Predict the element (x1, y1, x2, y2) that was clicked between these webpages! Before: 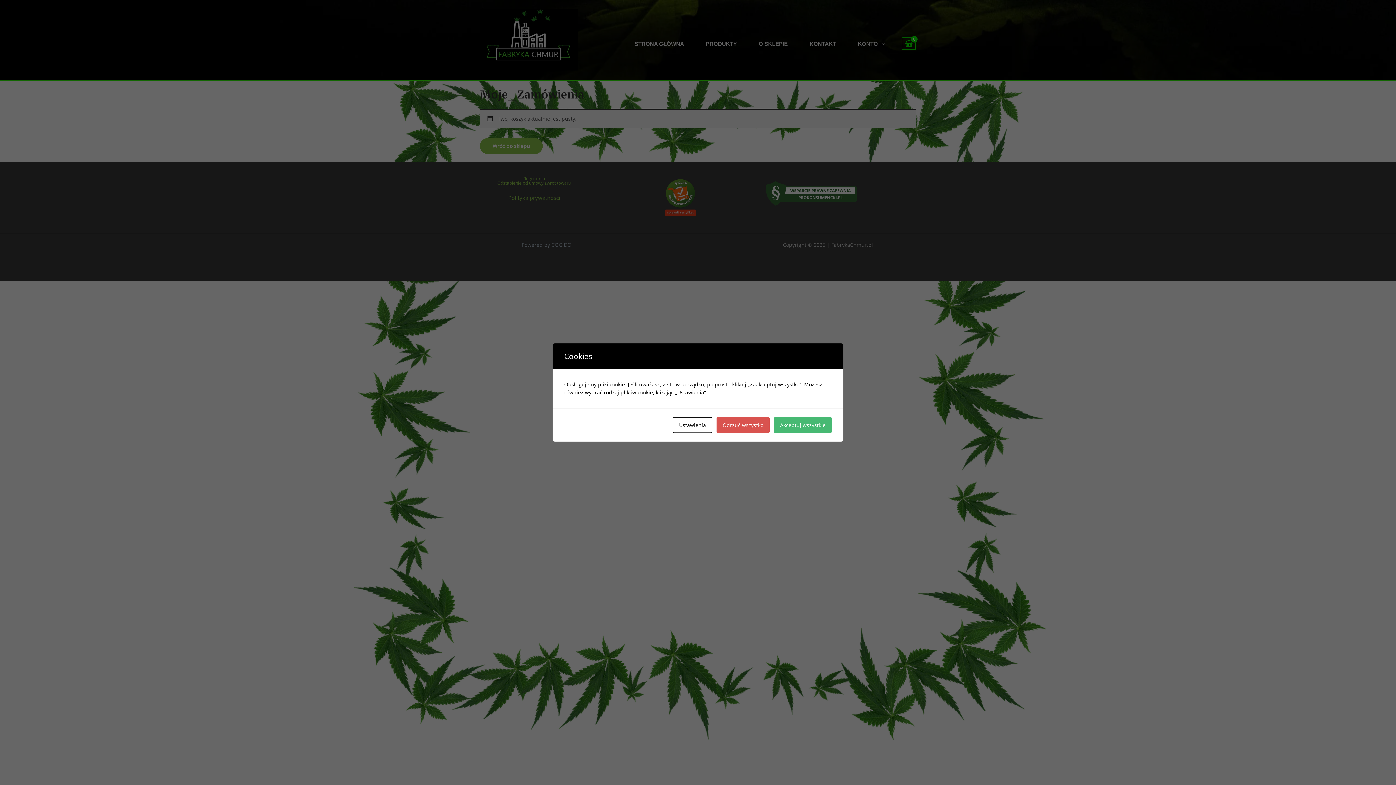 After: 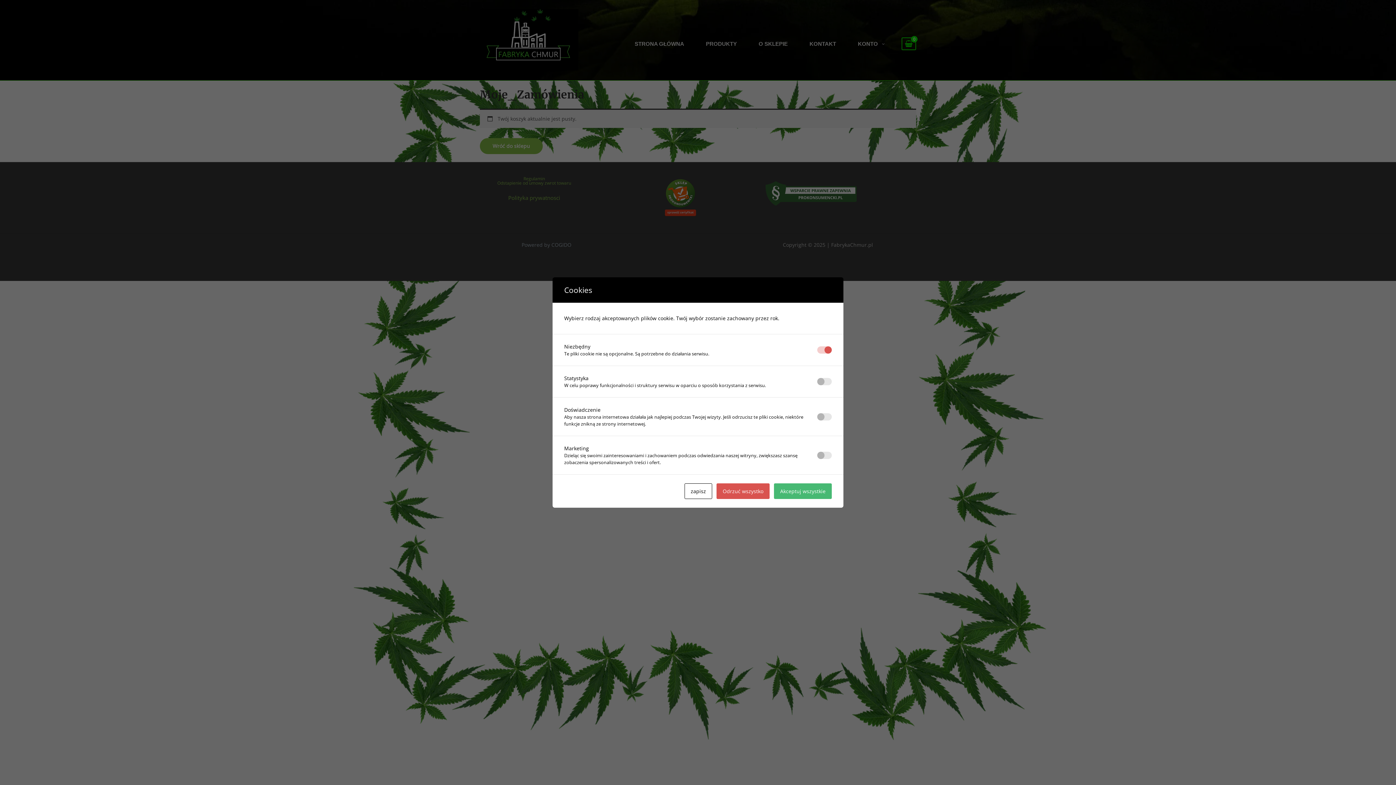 Action: bbox: (673, 417, 712, 433) label: Ustawienia